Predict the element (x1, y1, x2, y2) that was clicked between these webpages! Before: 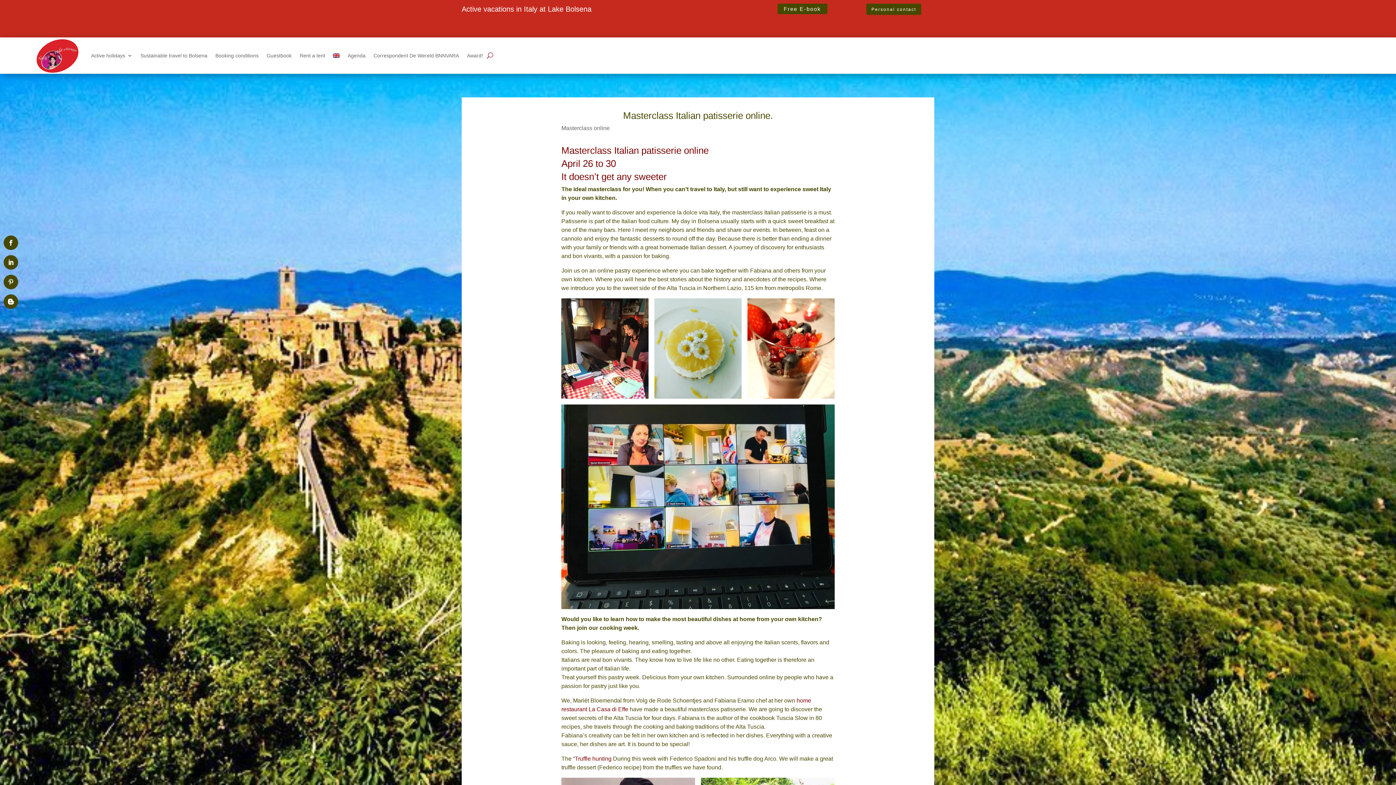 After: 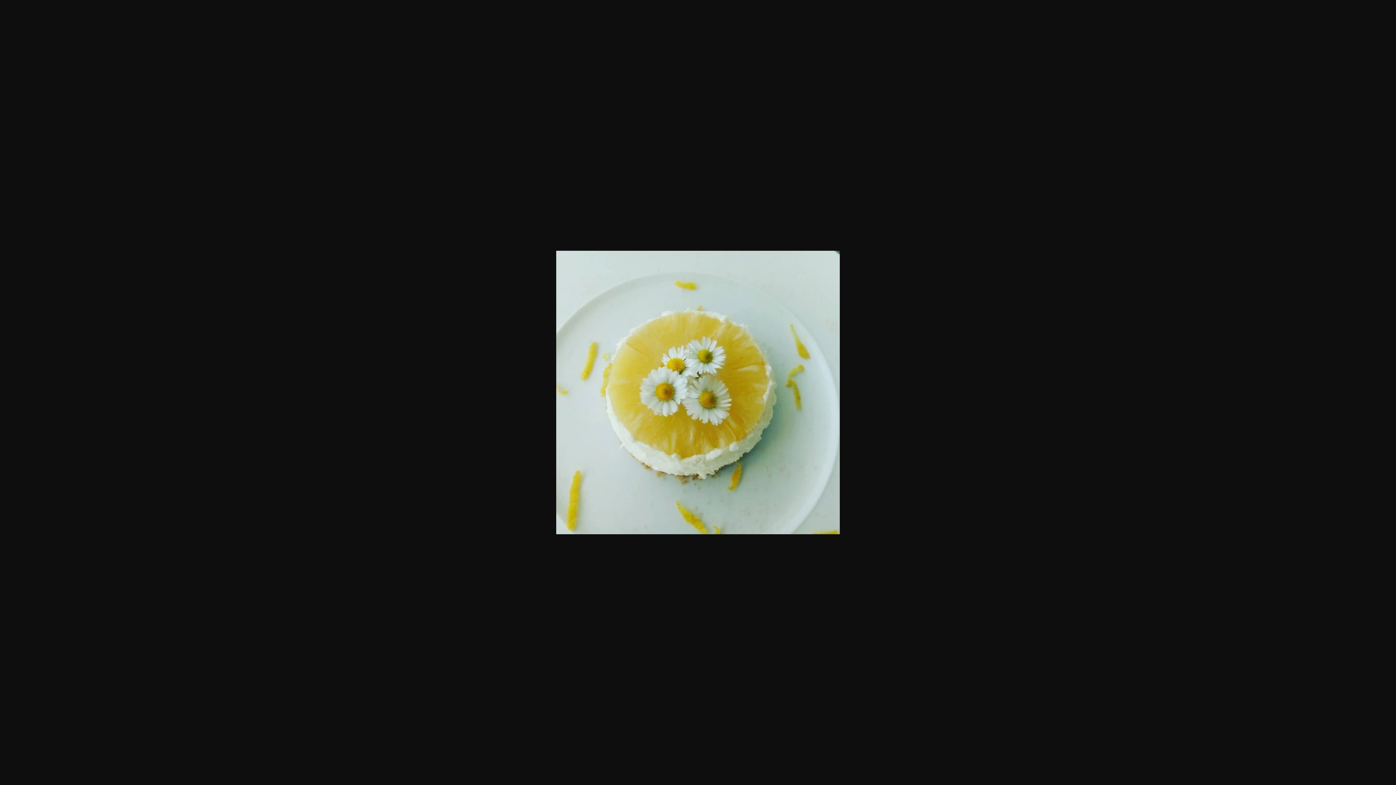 Action: bbox: (654, 298, 741, 398)